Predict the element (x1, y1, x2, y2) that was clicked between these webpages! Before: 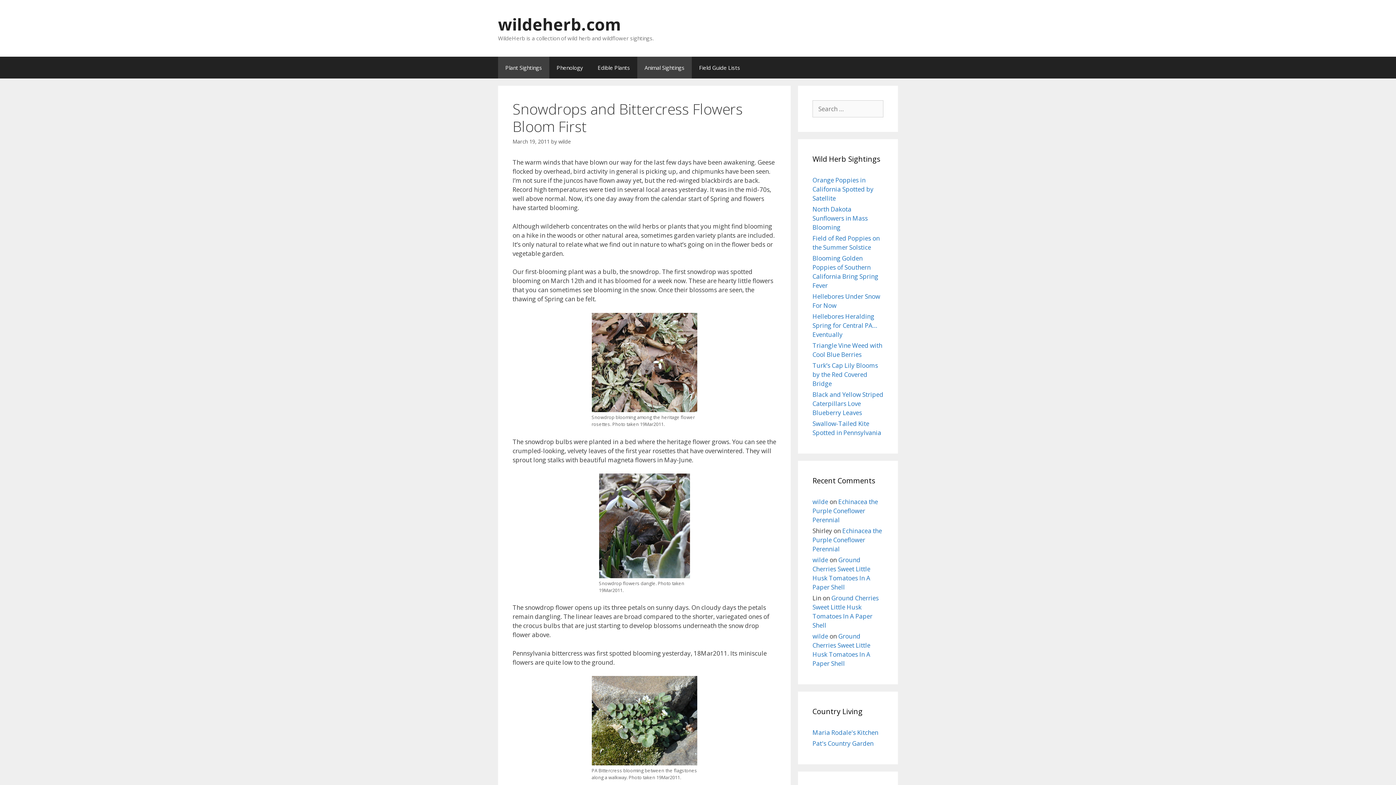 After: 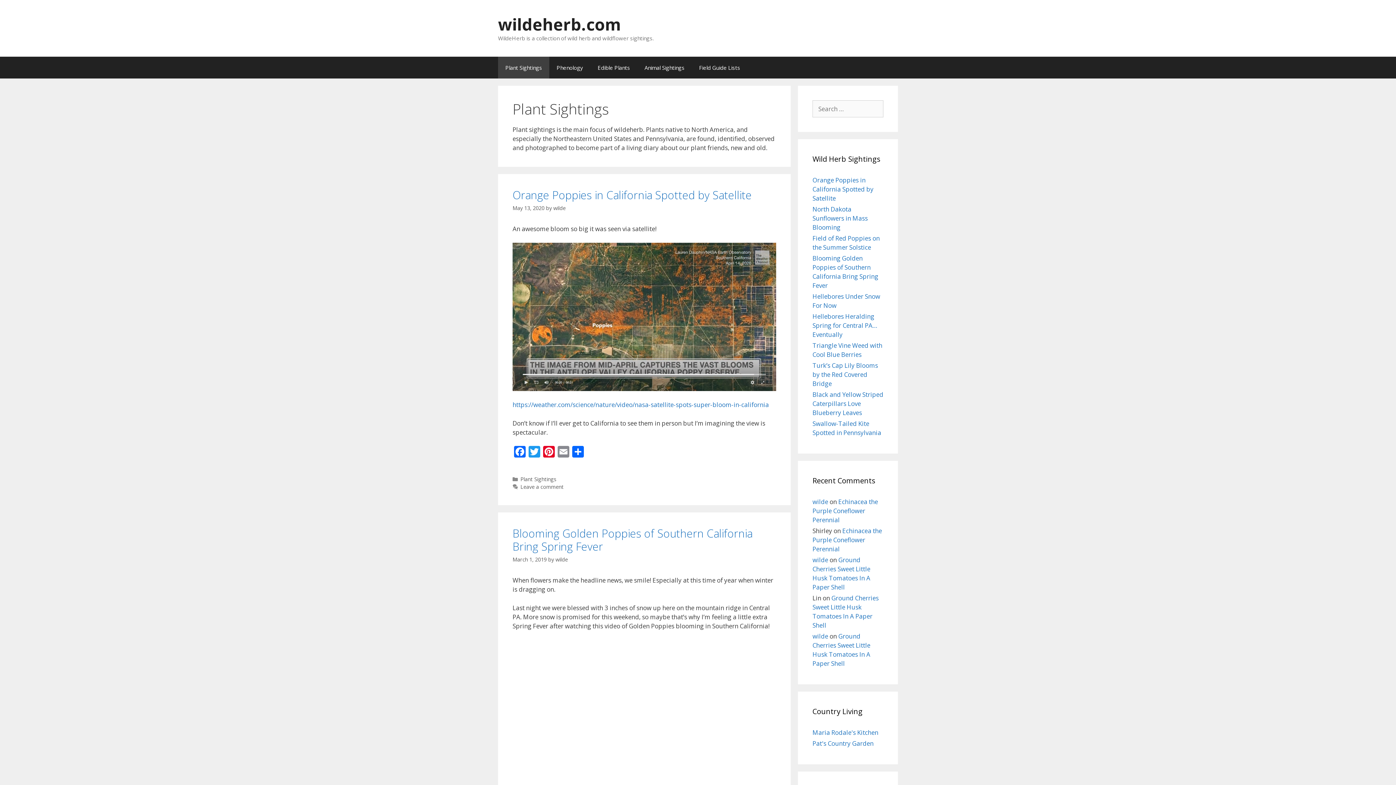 Action: label: Plant Sightings bbox: (498, 56, 549, 78)